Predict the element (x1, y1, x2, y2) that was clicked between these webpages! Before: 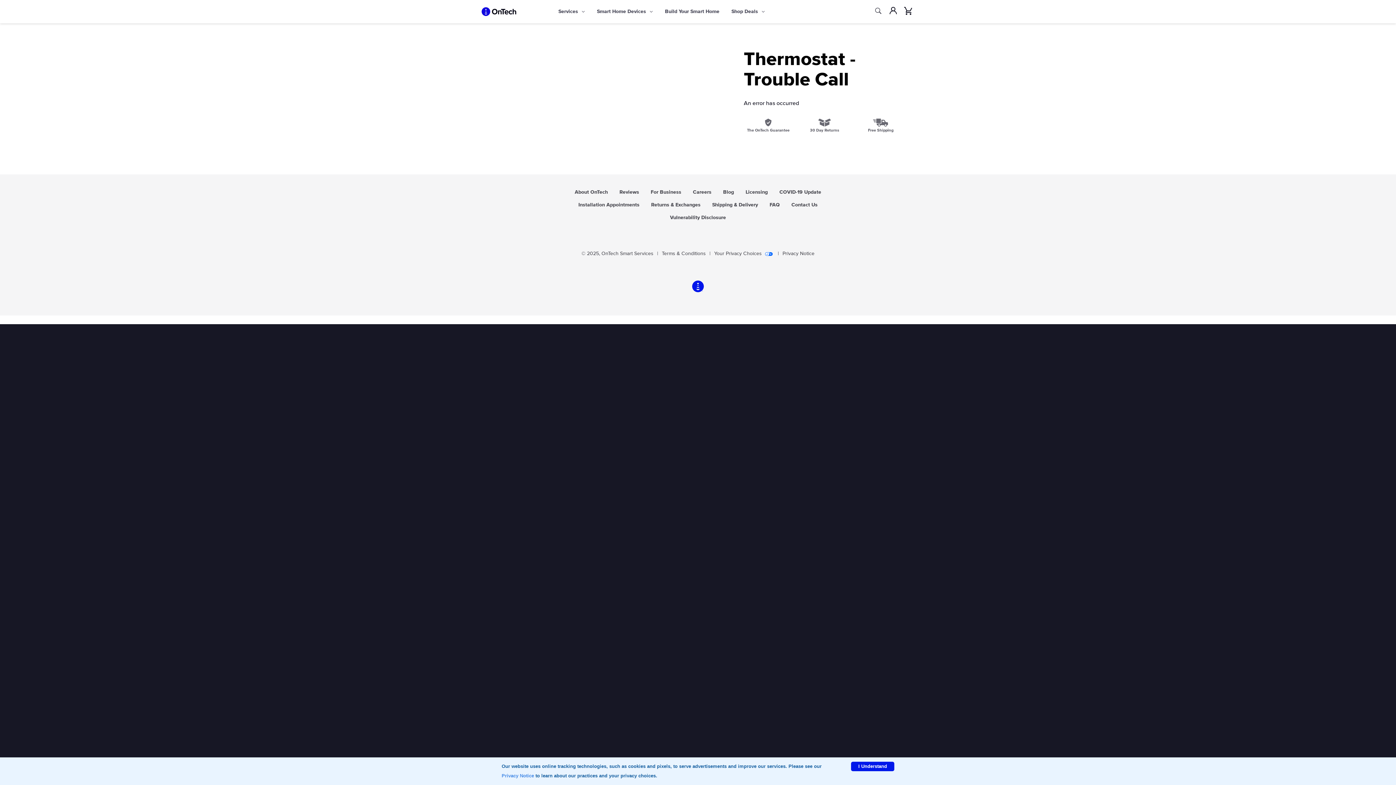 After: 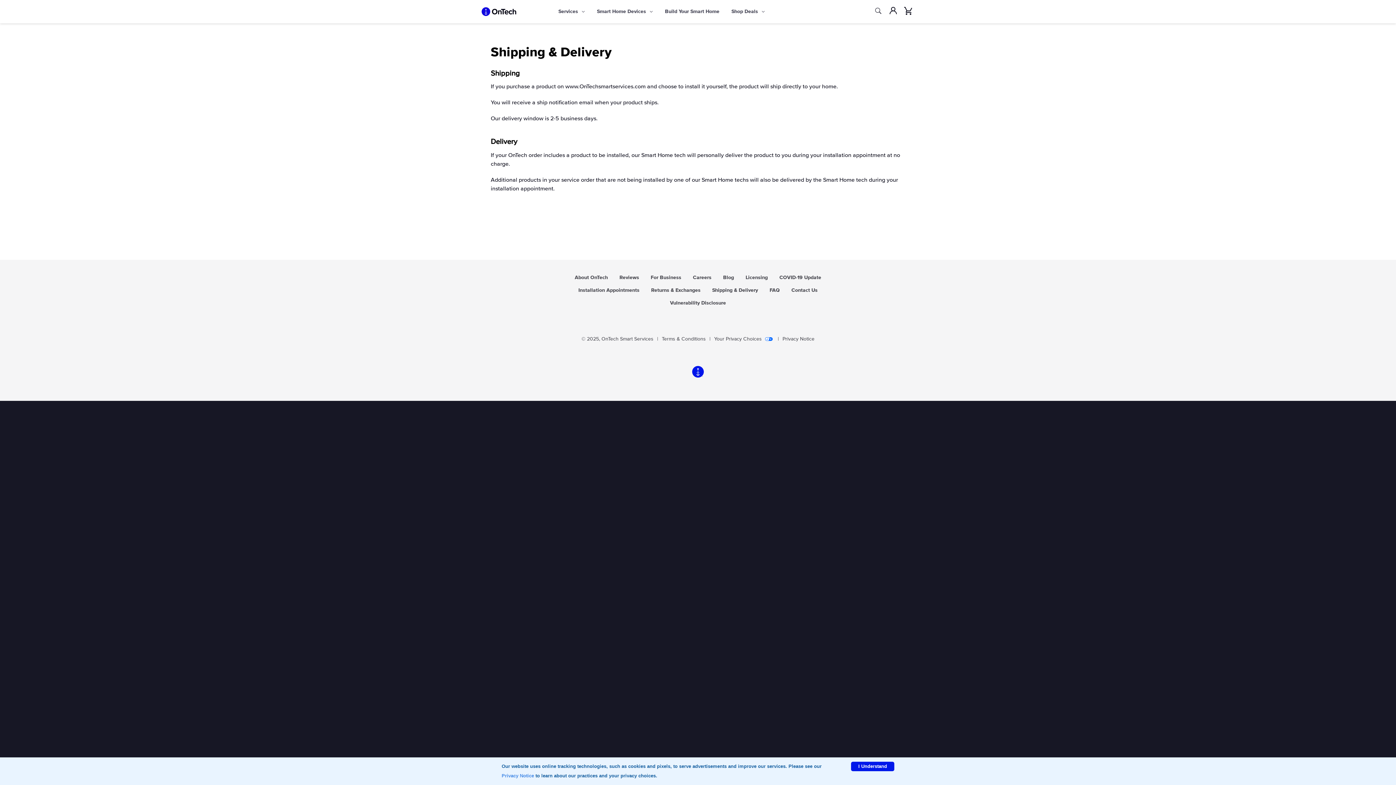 Action: bbox: (868, 128, 893, 132) label: Free Shipping